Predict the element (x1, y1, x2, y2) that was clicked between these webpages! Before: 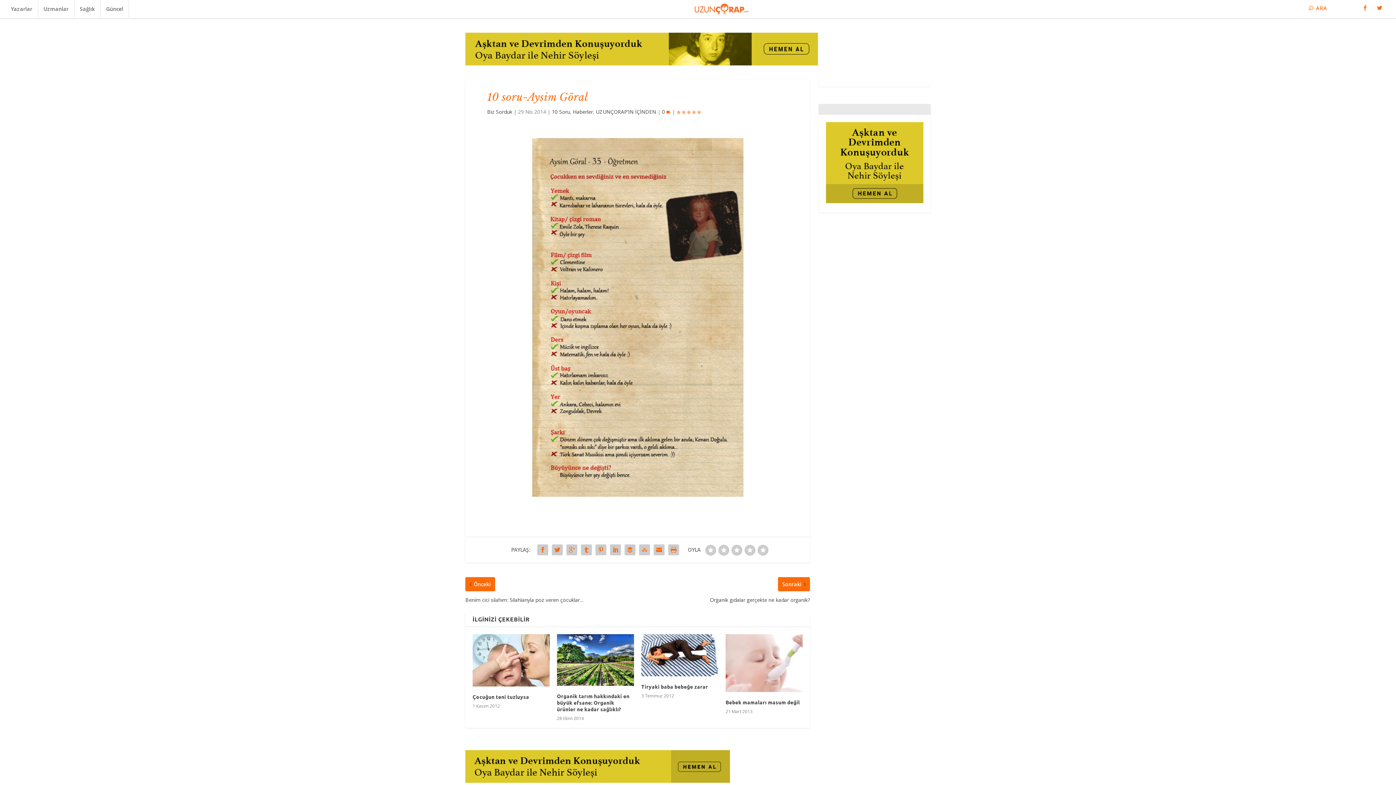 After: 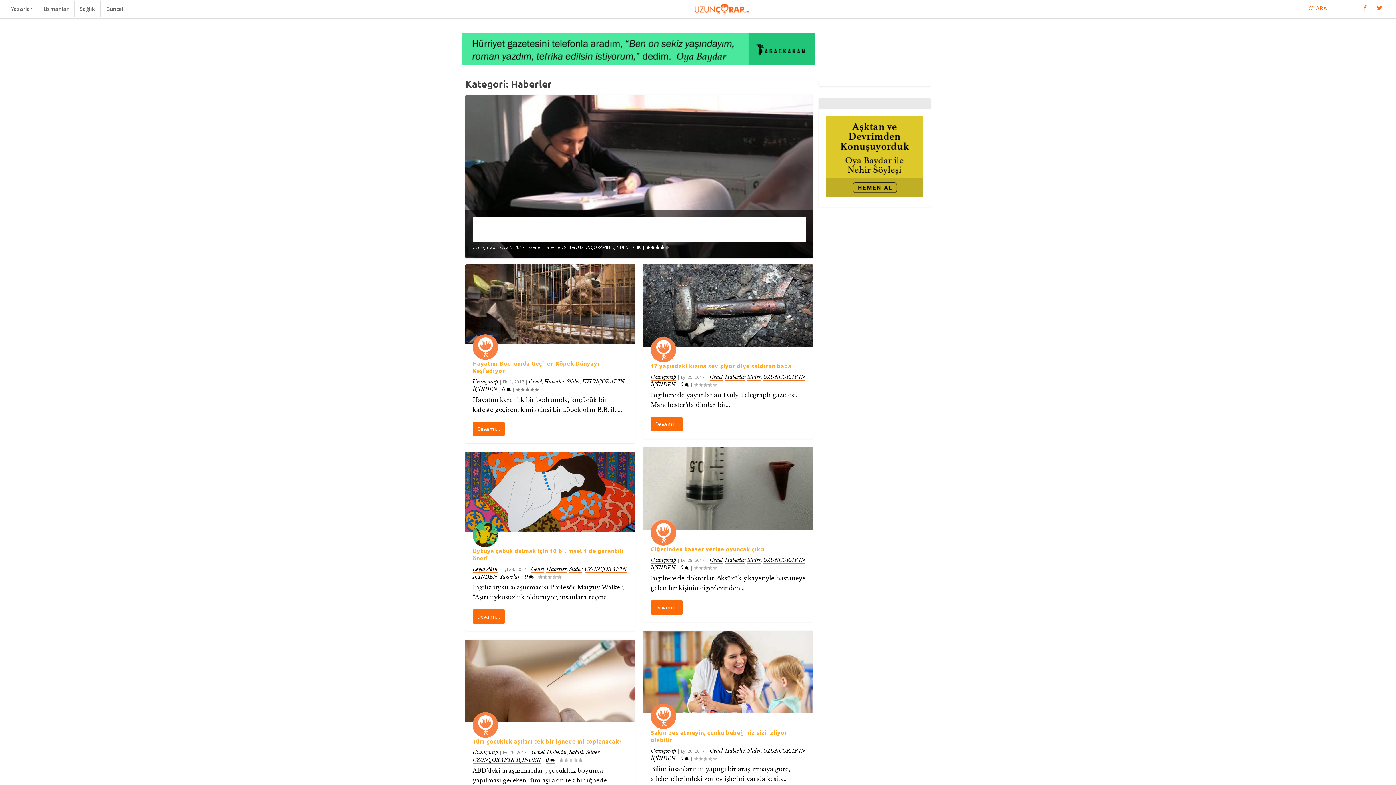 Action: label: Haberler bbox: (573, 108, 593, 115)